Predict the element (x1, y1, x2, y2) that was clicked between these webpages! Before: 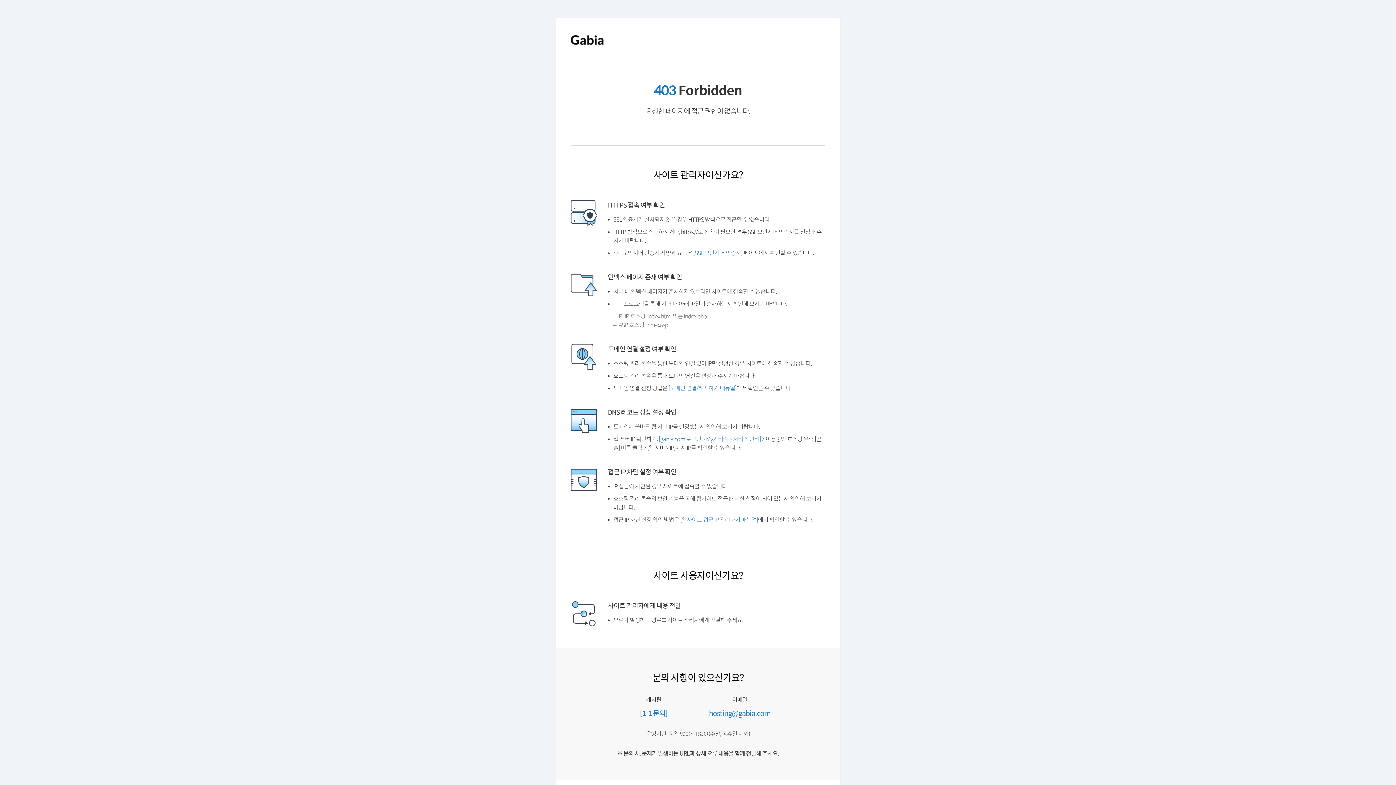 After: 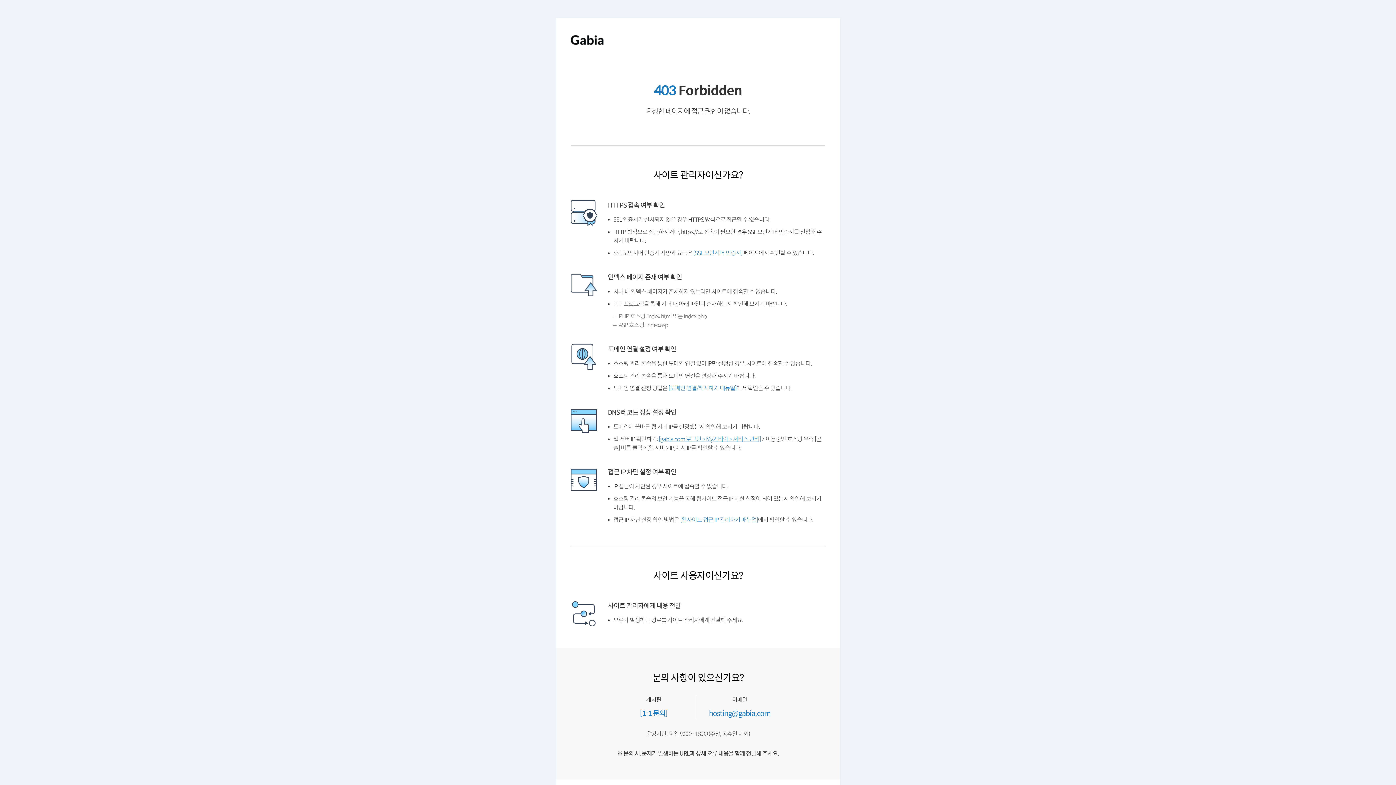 Action: label: [gabia.com 로그인 > My가비아 > 서비스 관리] bbox: (661, 453, 766, 460)